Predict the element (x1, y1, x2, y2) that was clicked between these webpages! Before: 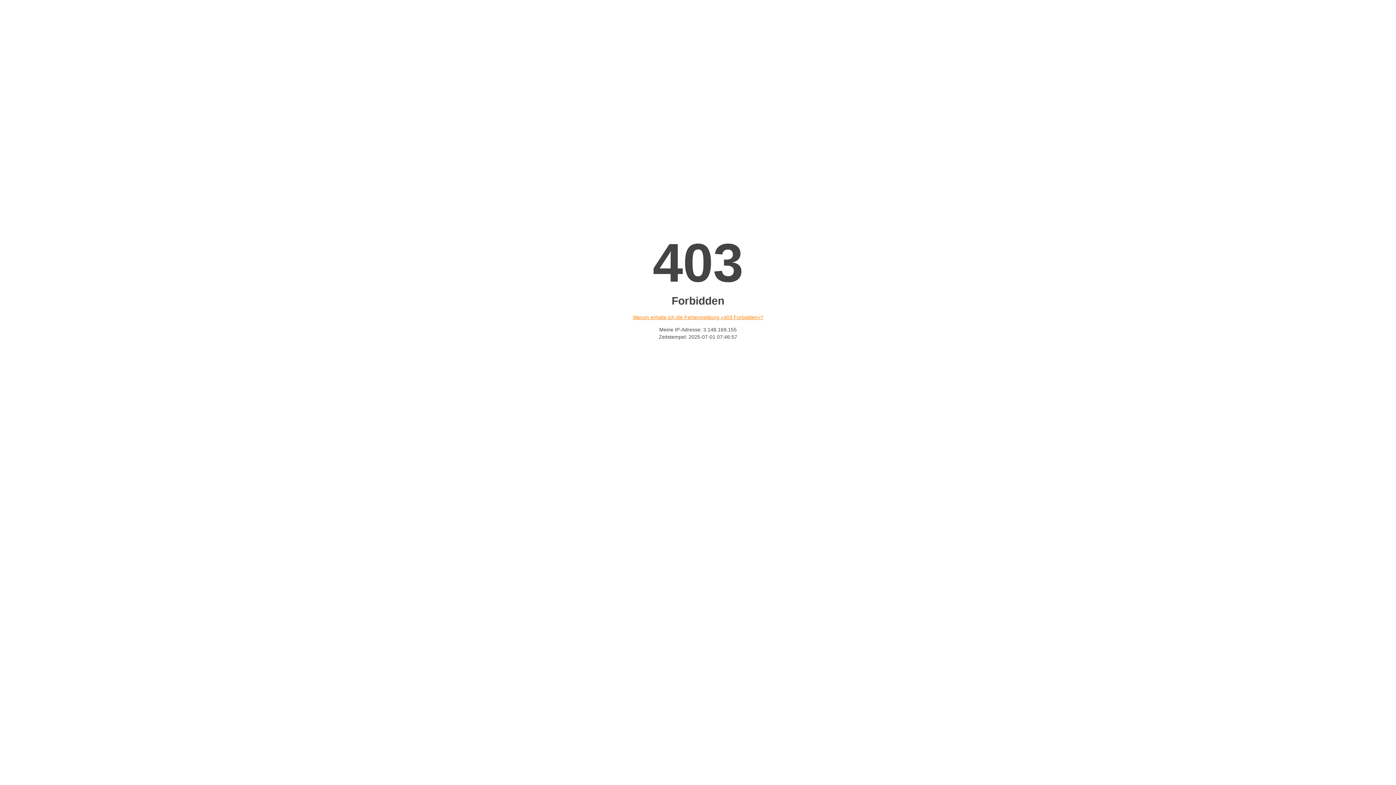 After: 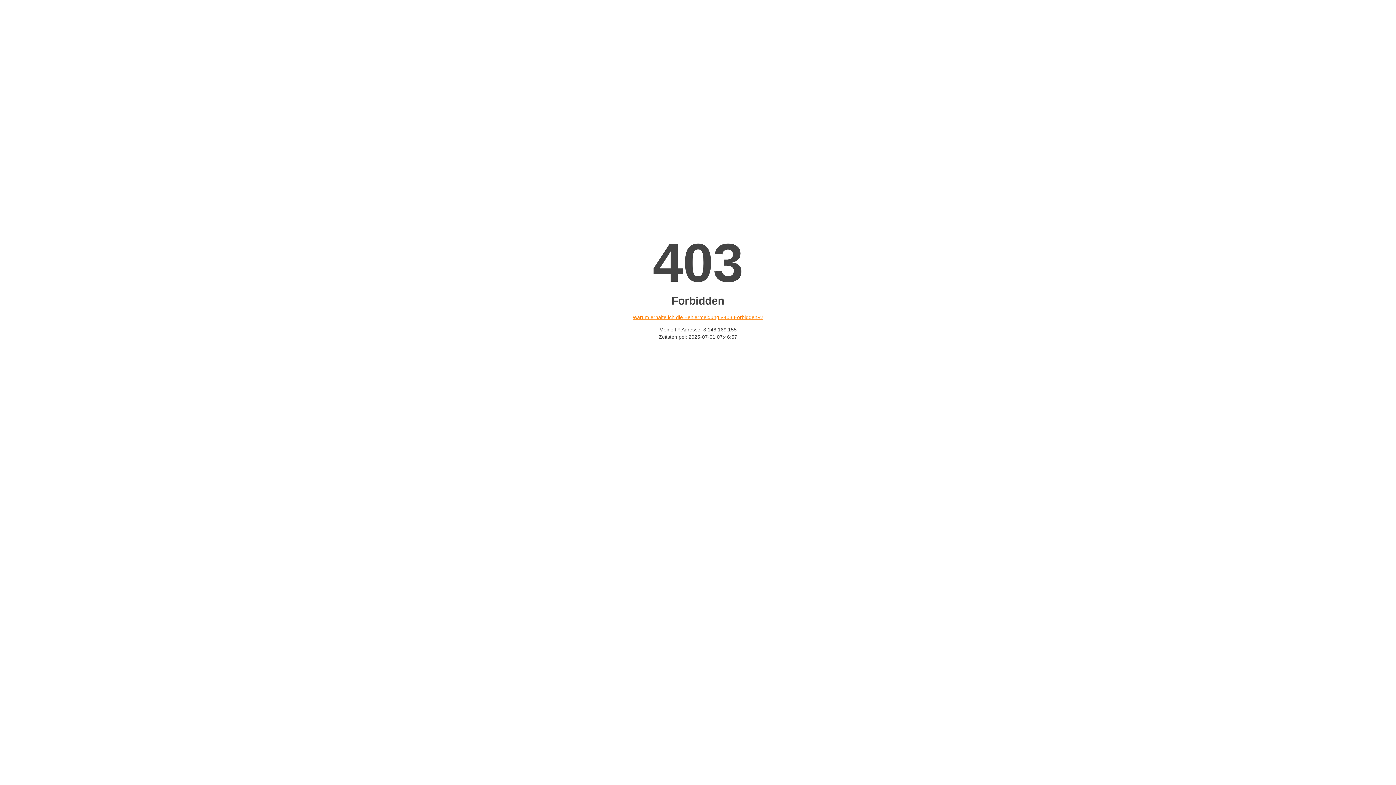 Action: label: Warum erhalte ich die Fehlermeldung «403 Forbidden»? bbox: (632, 314, 763, 320)